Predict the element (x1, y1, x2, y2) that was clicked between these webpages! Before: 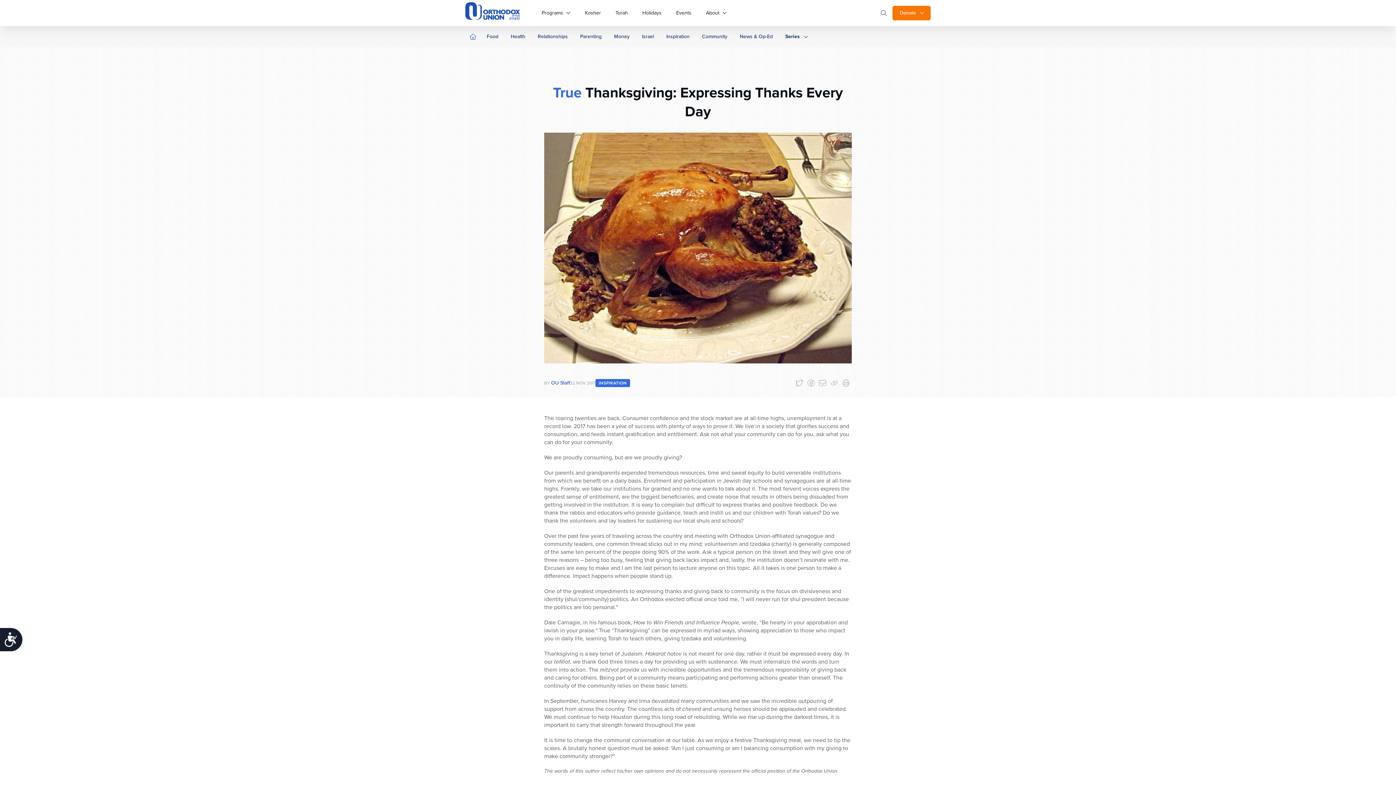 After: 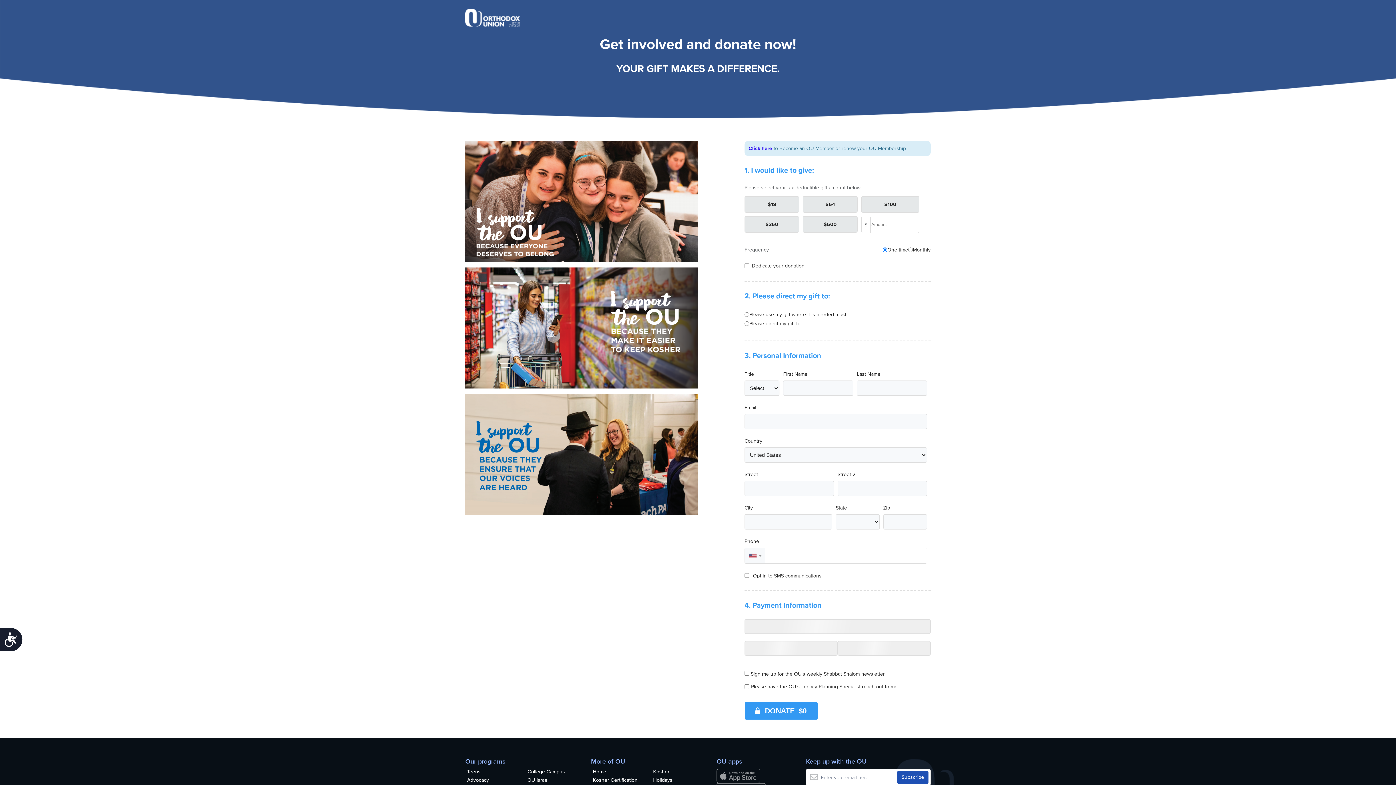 Action: bbox: (892, 5, 930, 20) label: Donate